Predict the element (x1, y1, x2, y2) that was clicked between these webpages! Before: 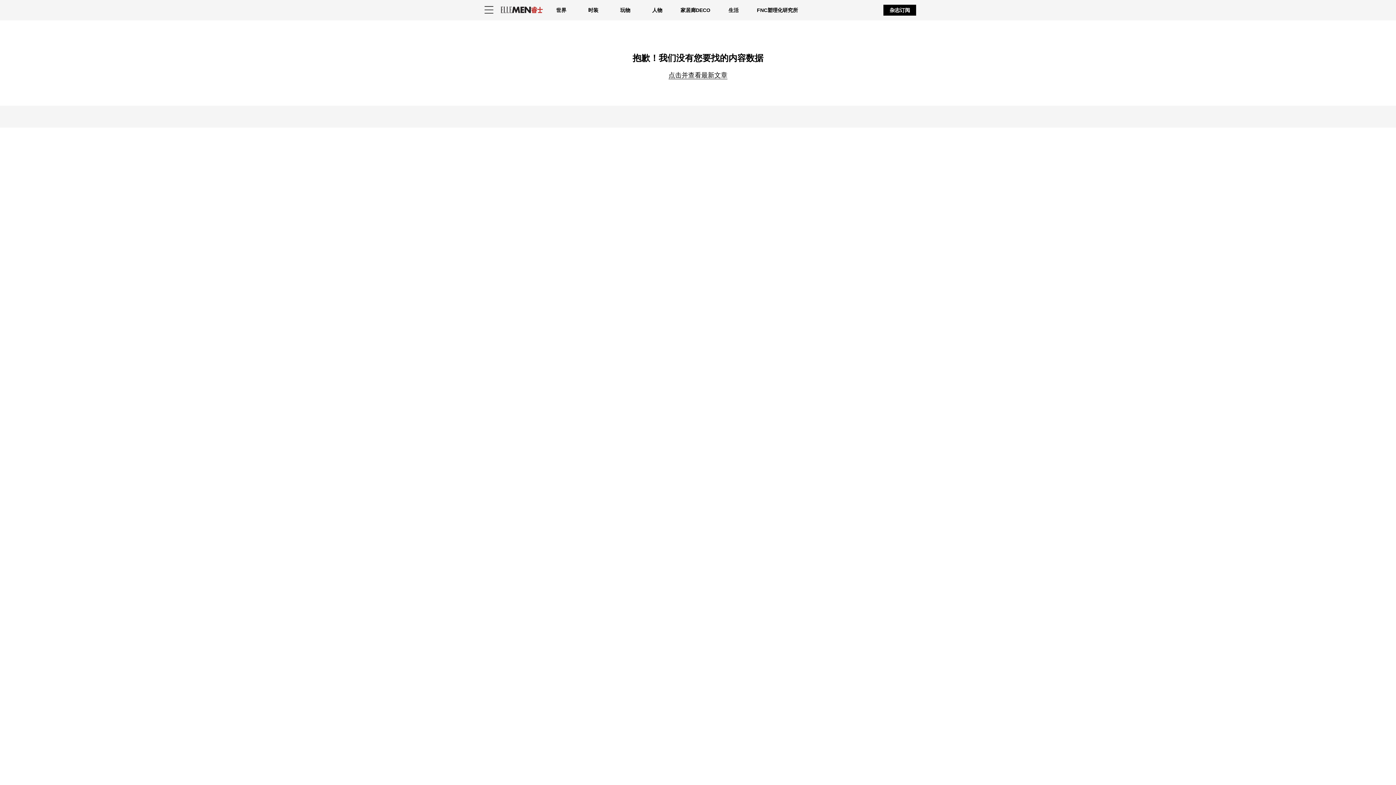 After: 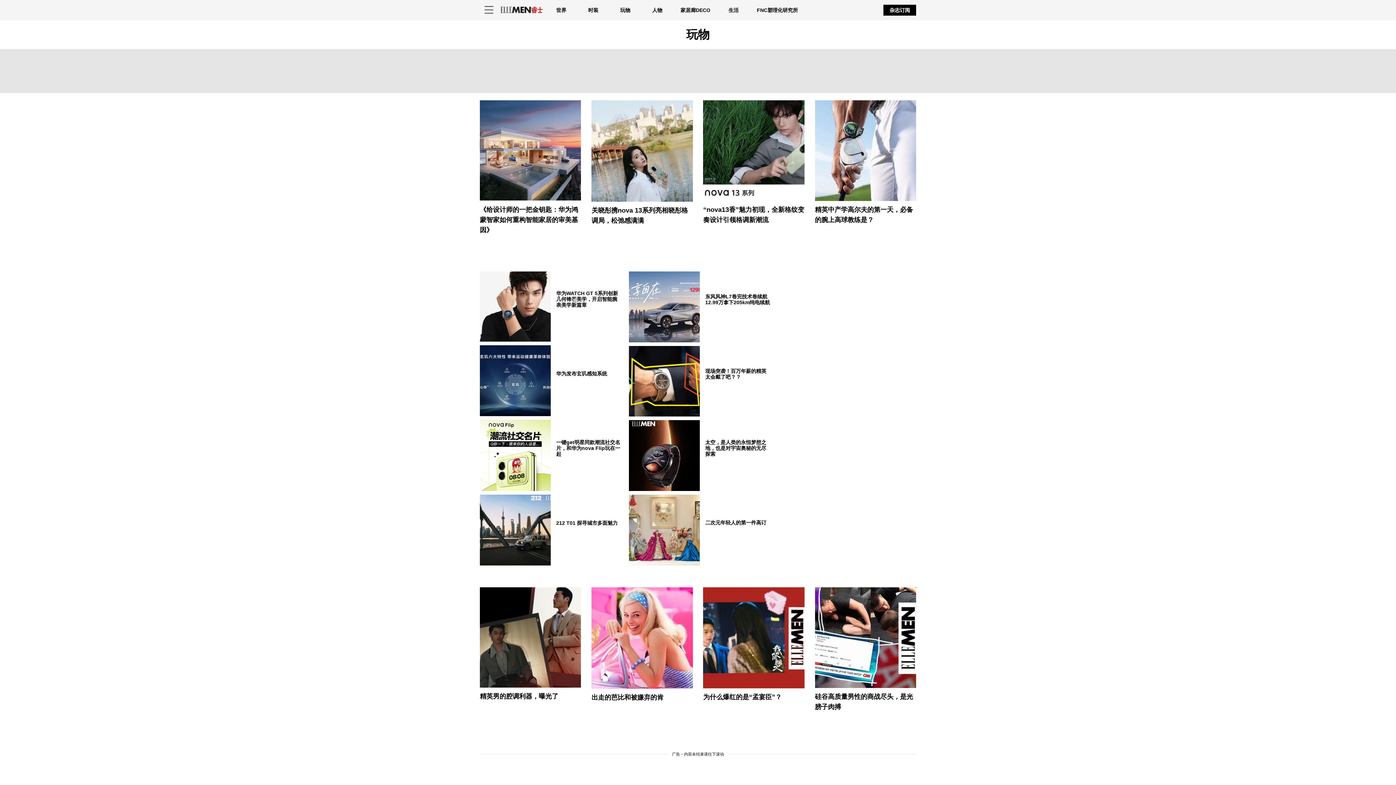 Action: label: 玩物 bbox: (616, 0, 634, 19)